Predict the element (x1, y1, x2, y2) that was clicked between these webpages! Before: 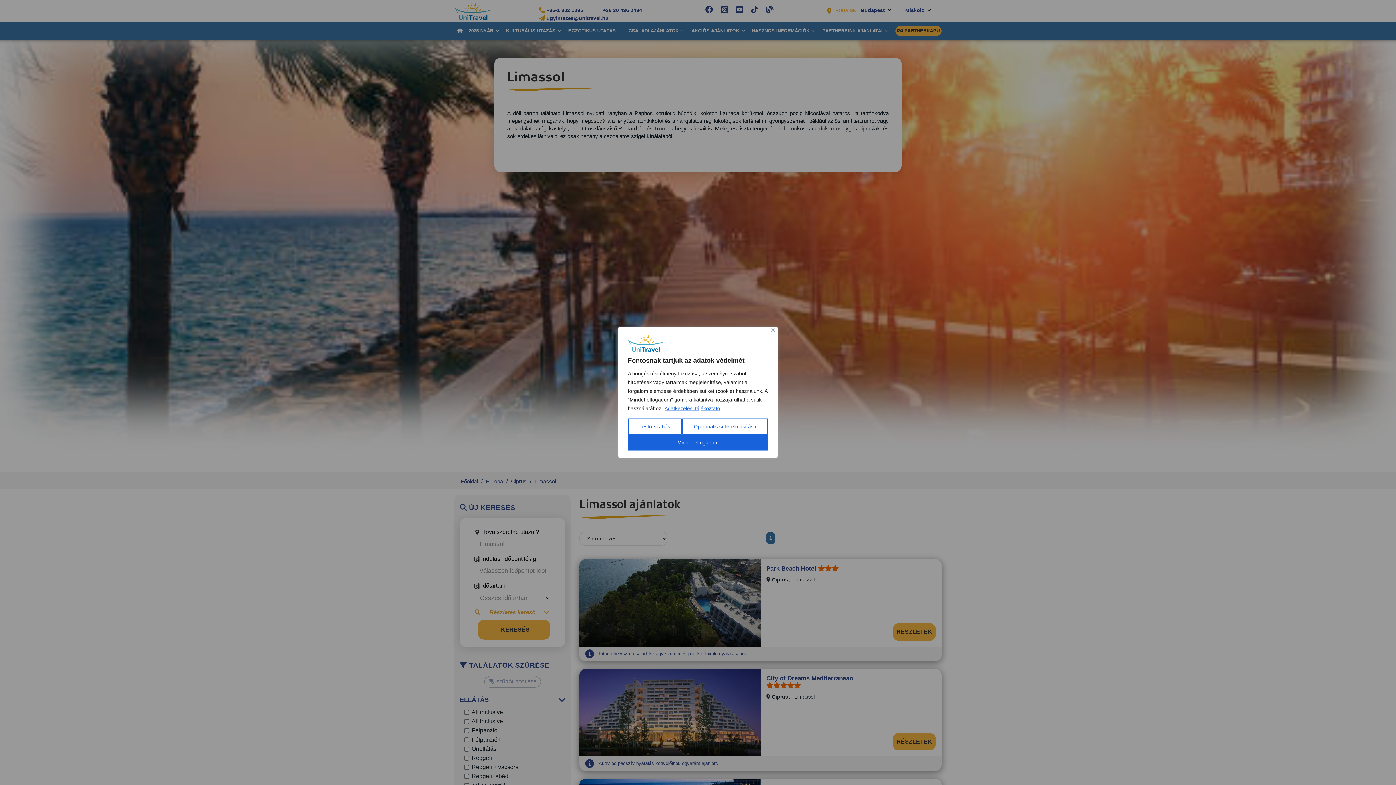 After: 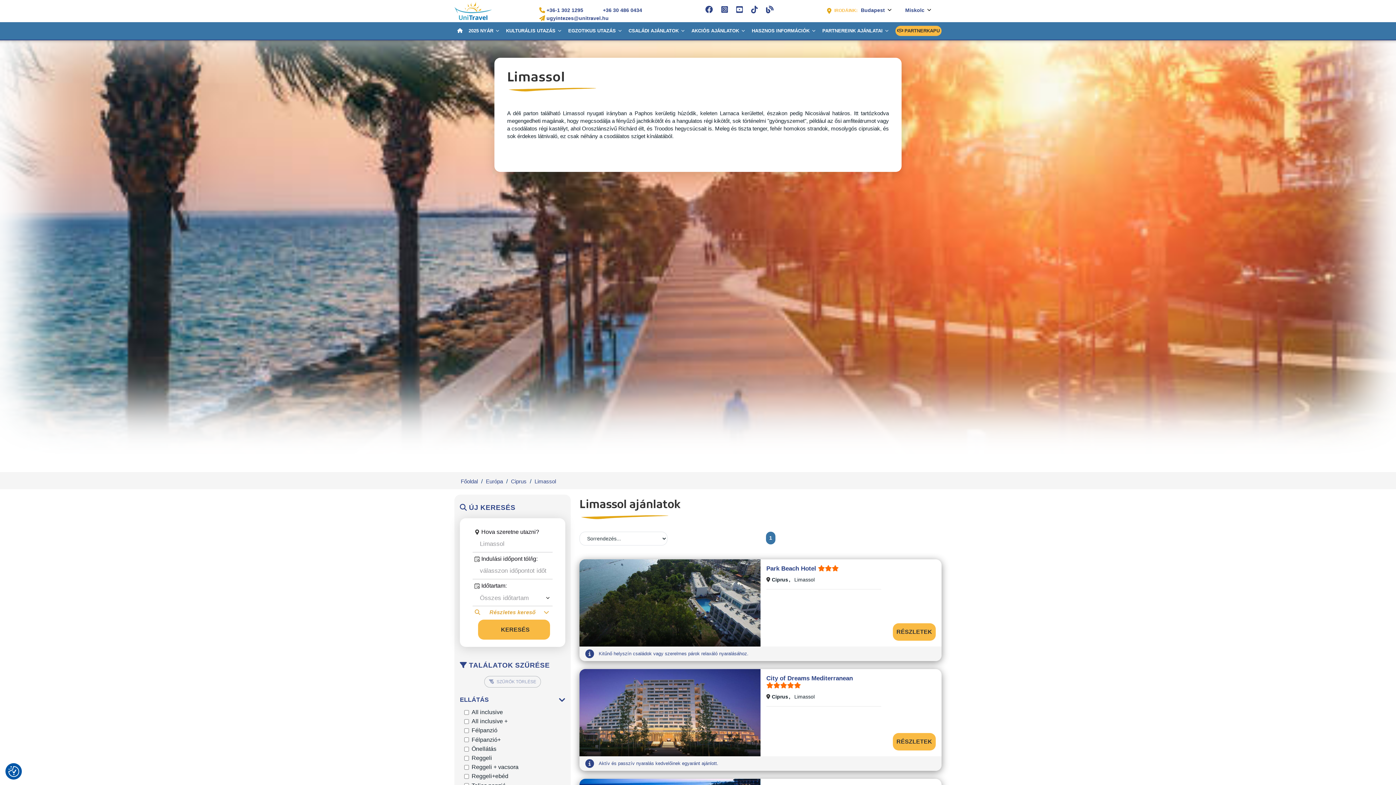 Action: label: Mindet elfogadom bbox: (628, 434, 768, 450)